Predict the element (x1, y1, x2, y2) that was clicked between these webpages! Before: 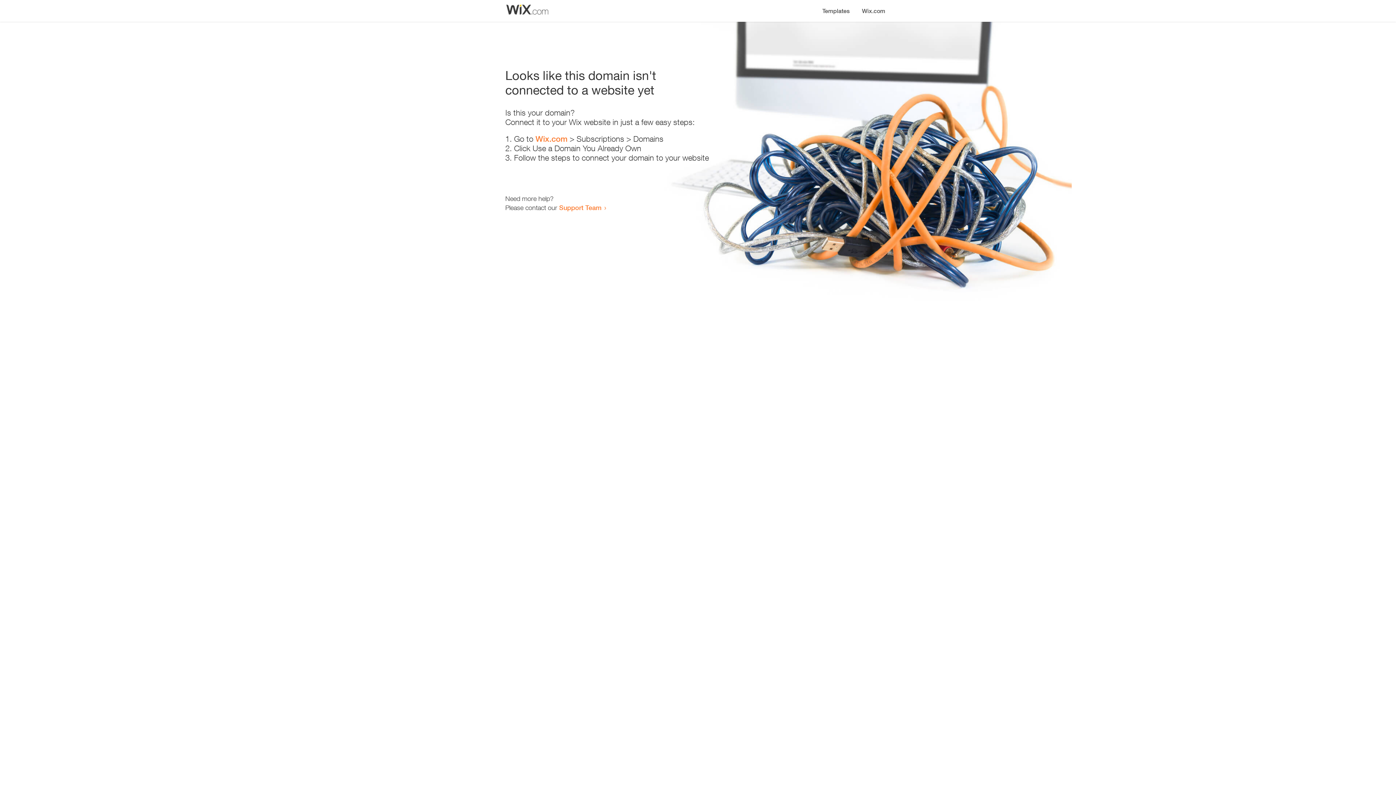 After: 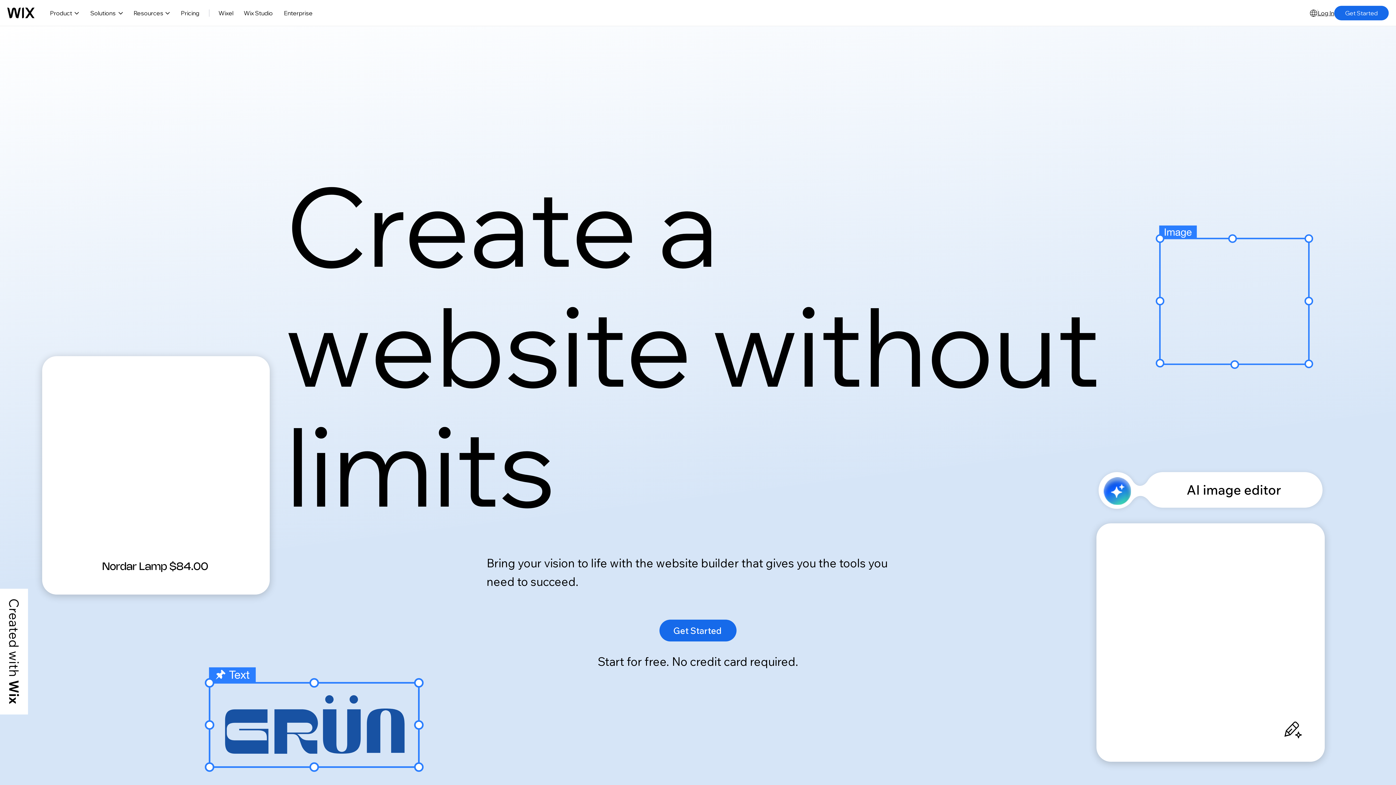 Action: label: Wix.com bbox: (856, 0, 890, 14)